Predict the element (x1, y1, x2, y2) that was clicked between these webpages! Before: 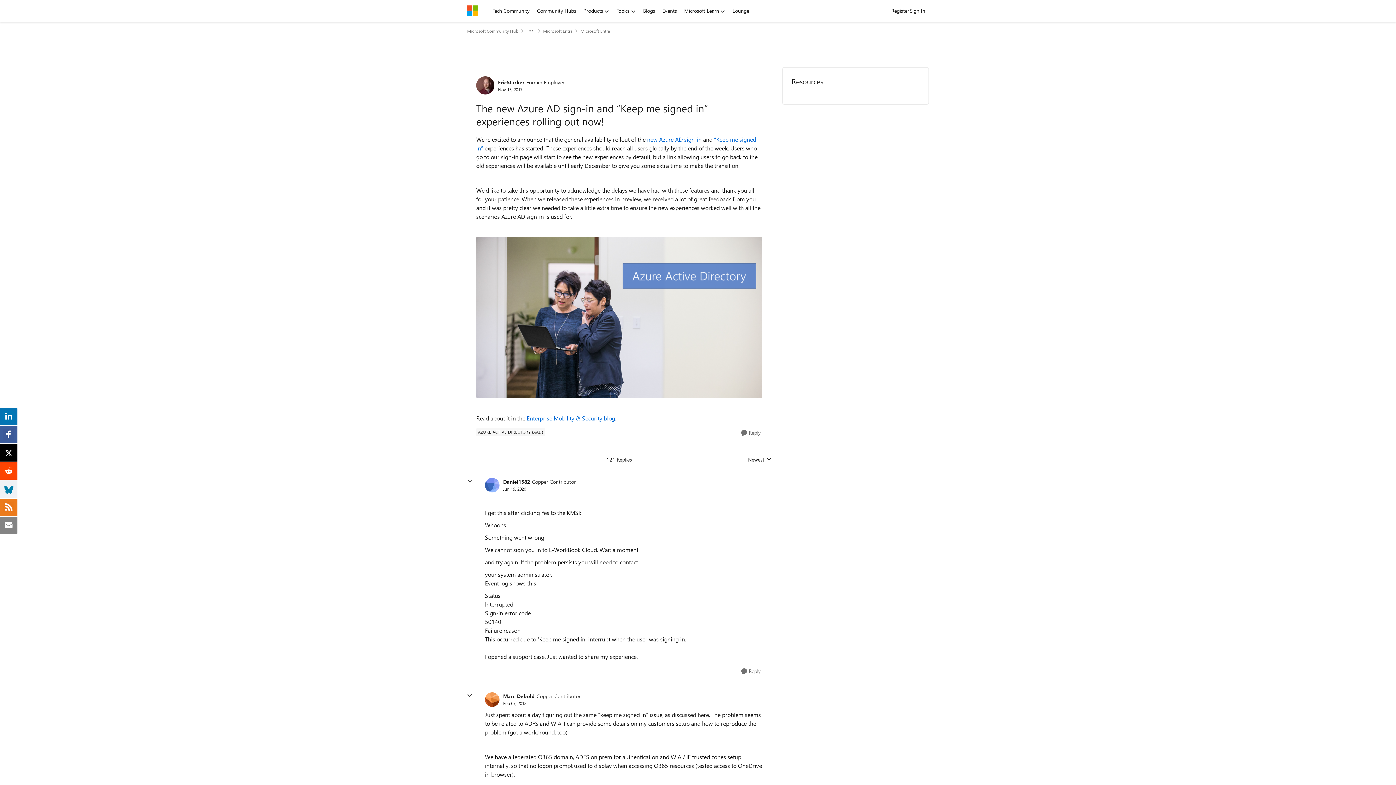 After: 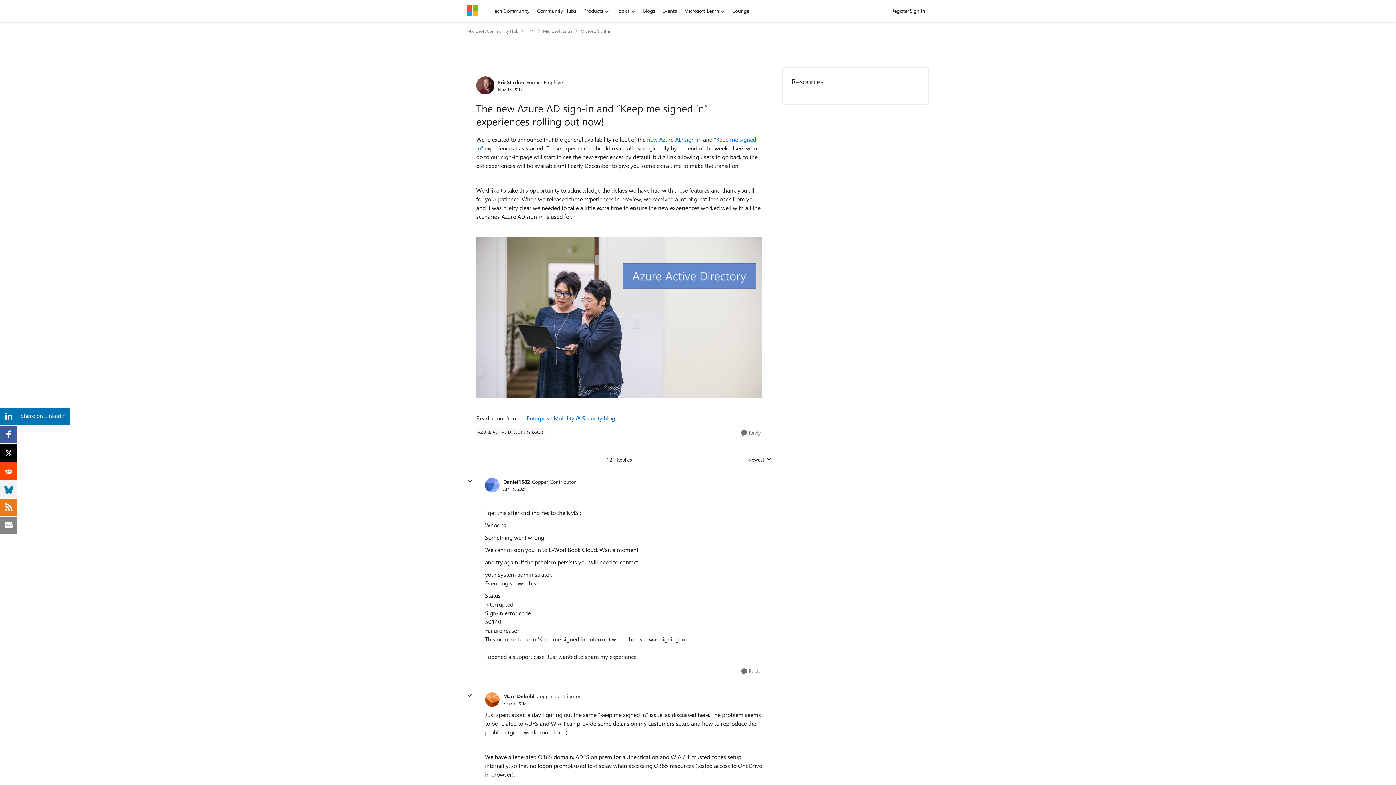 Action: bbox: (3, 411, 14, 419)